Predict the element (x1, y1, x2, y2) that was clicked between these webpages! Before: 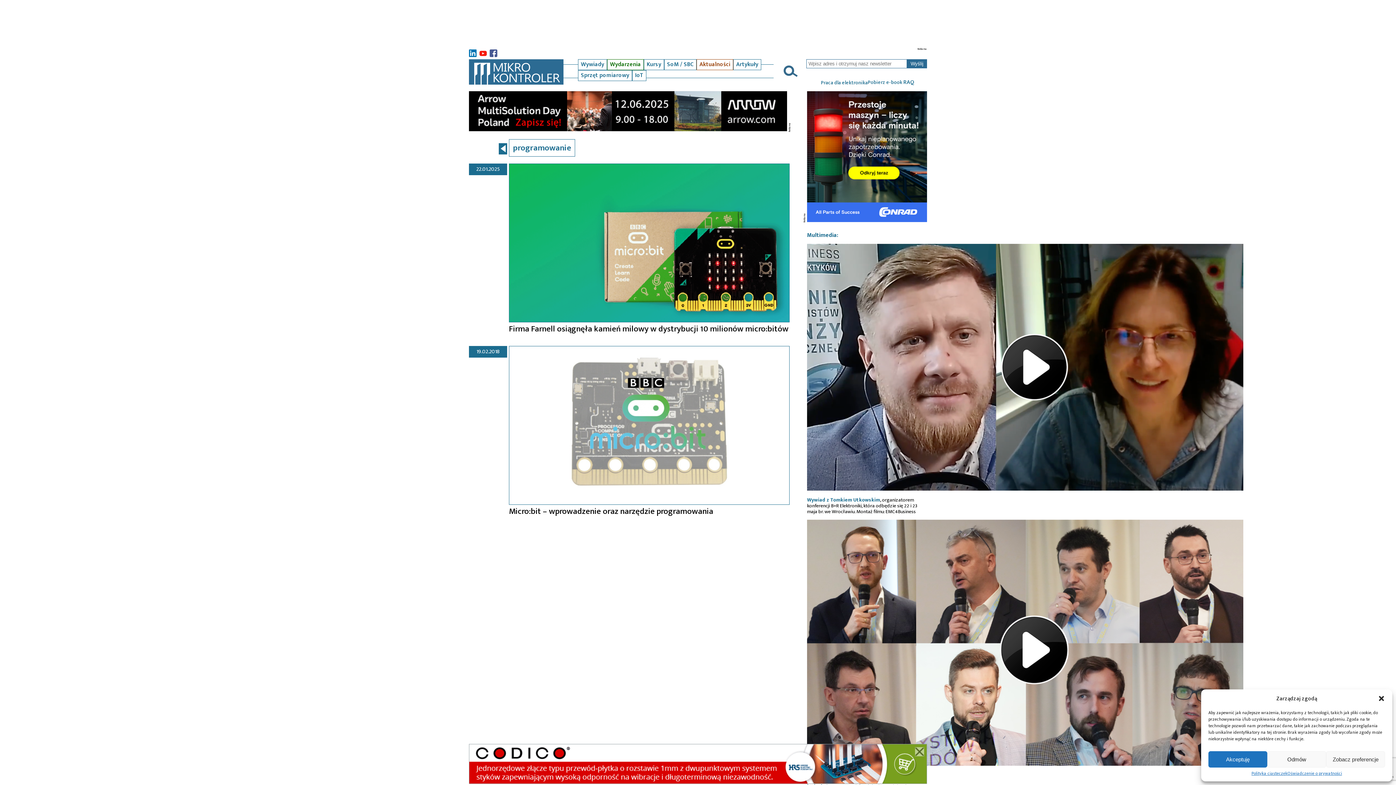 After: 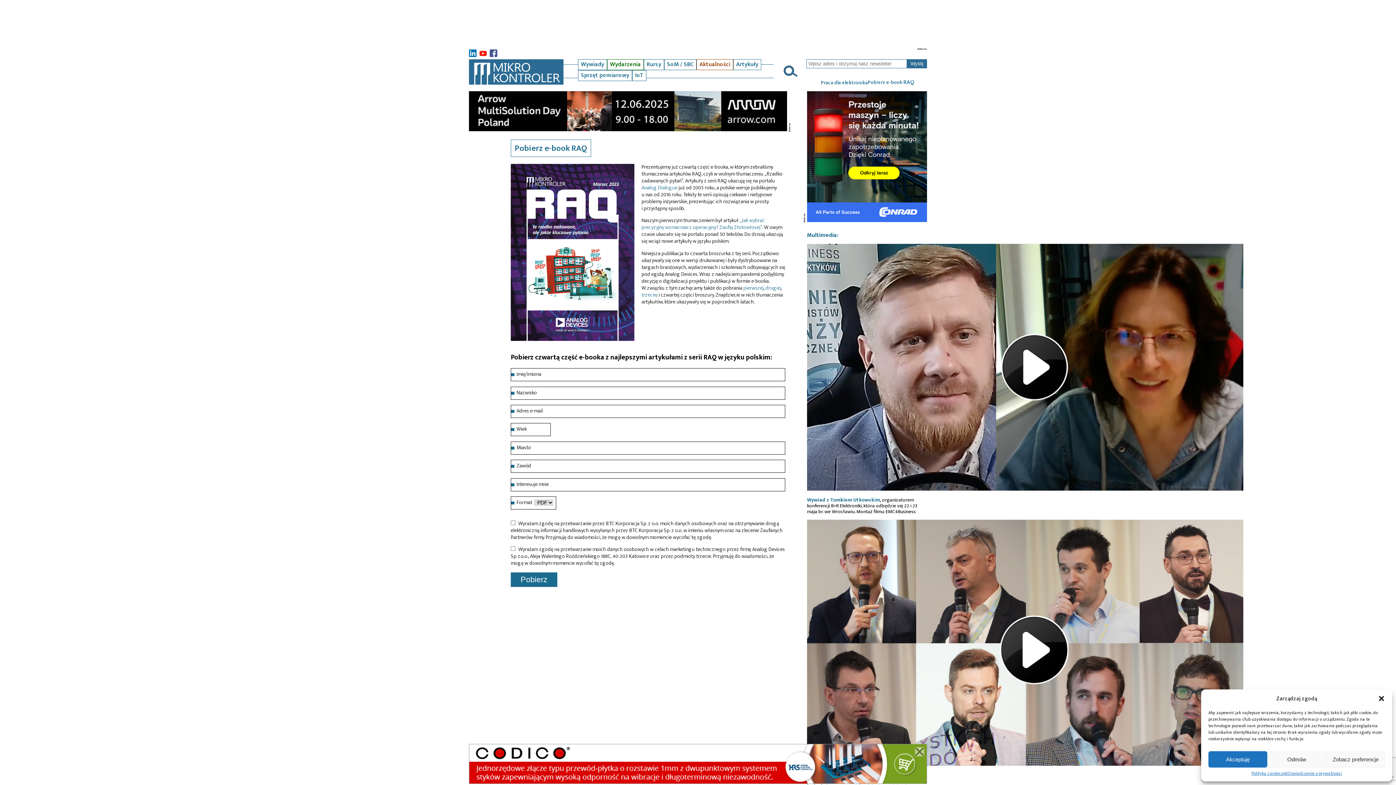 Action: bbox: (868, 79, 914, 85) label: Pobierz e-book RAQ